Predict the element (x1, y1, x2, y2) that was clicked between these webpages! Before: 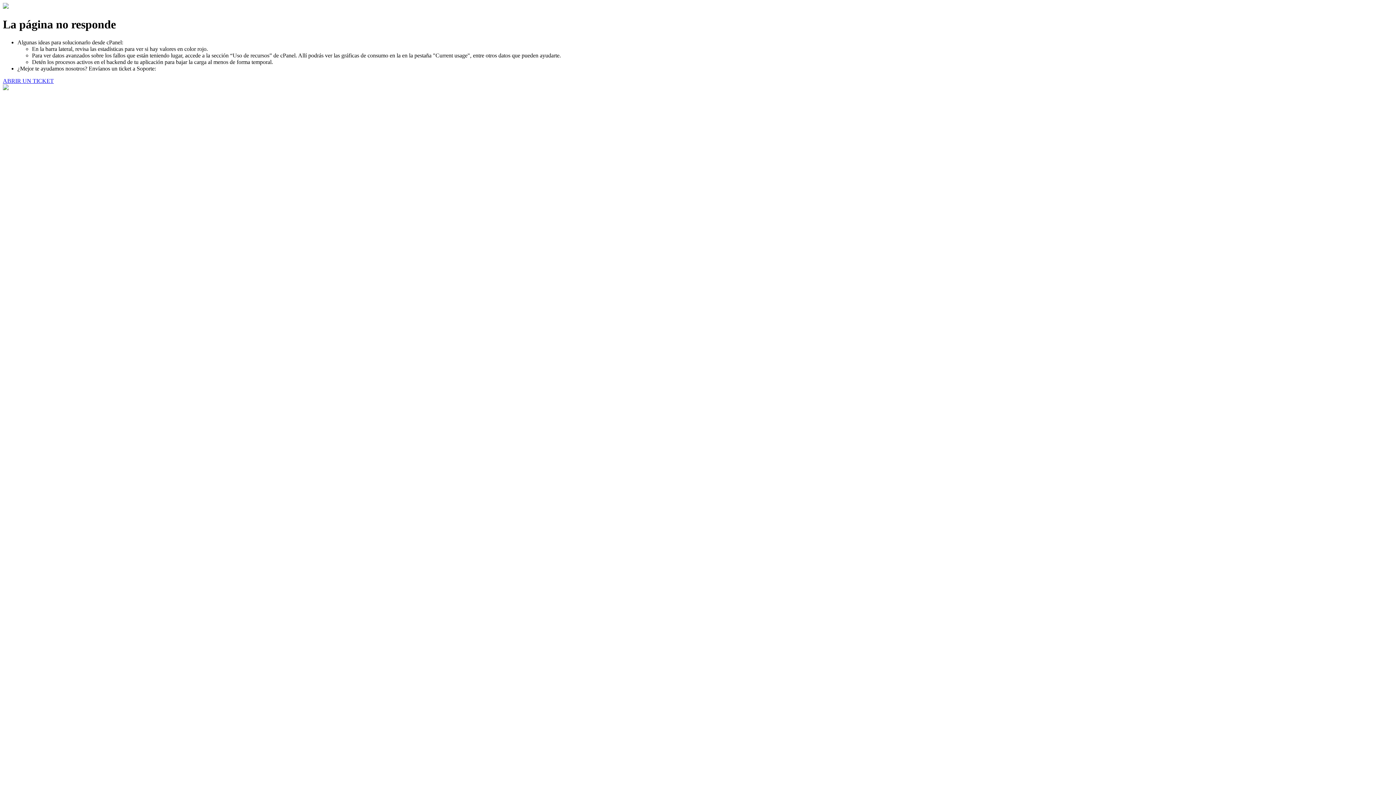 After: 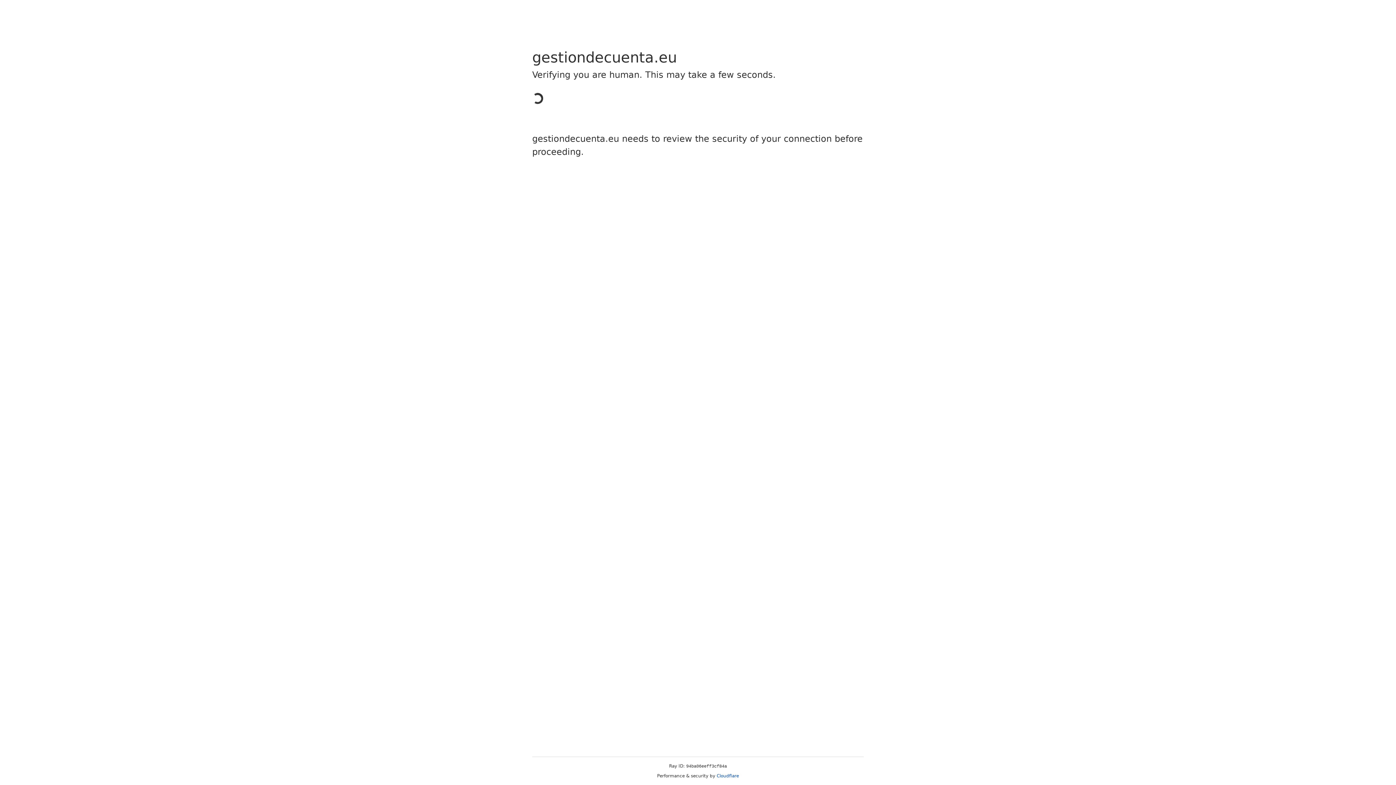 Action: bbox: (2, 77, 53, 83) label: ABRIR UN TICKET